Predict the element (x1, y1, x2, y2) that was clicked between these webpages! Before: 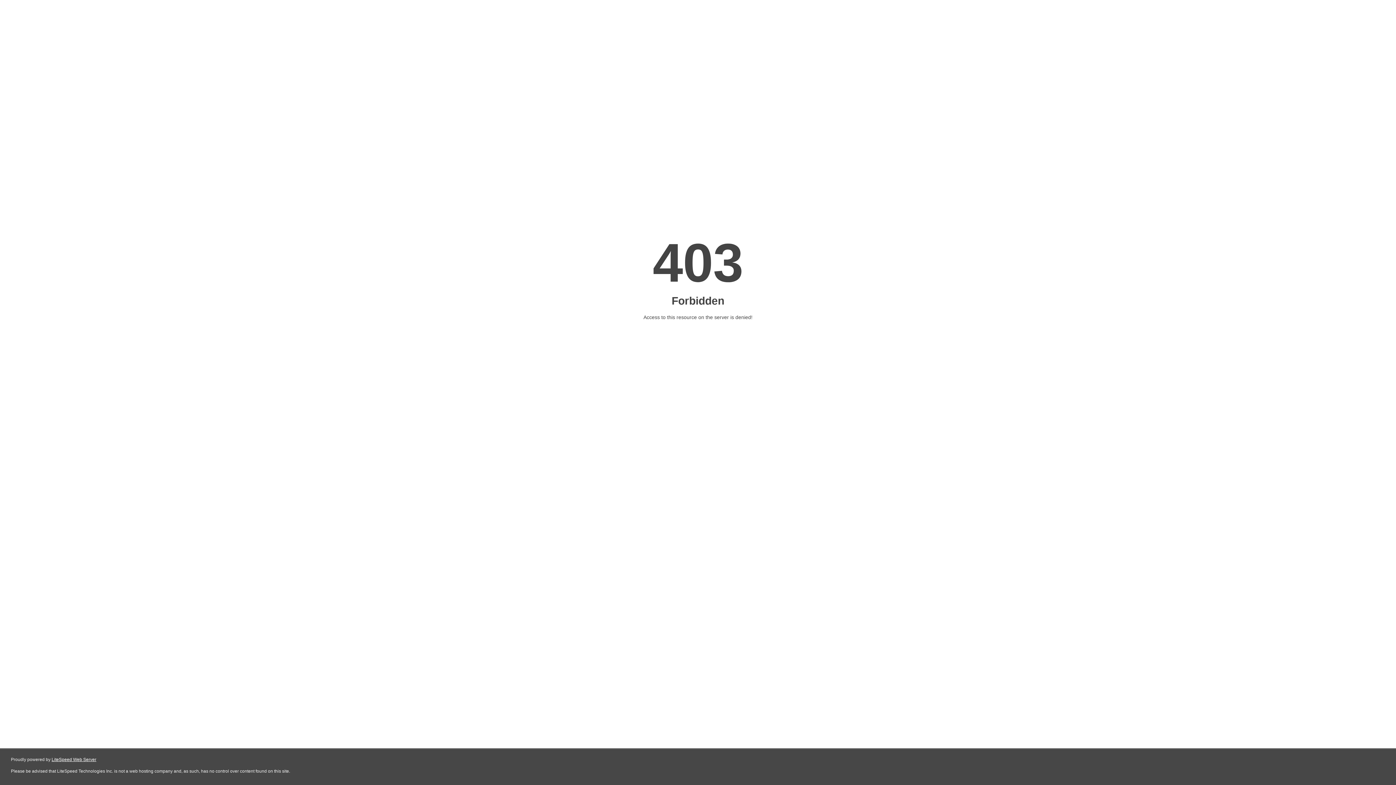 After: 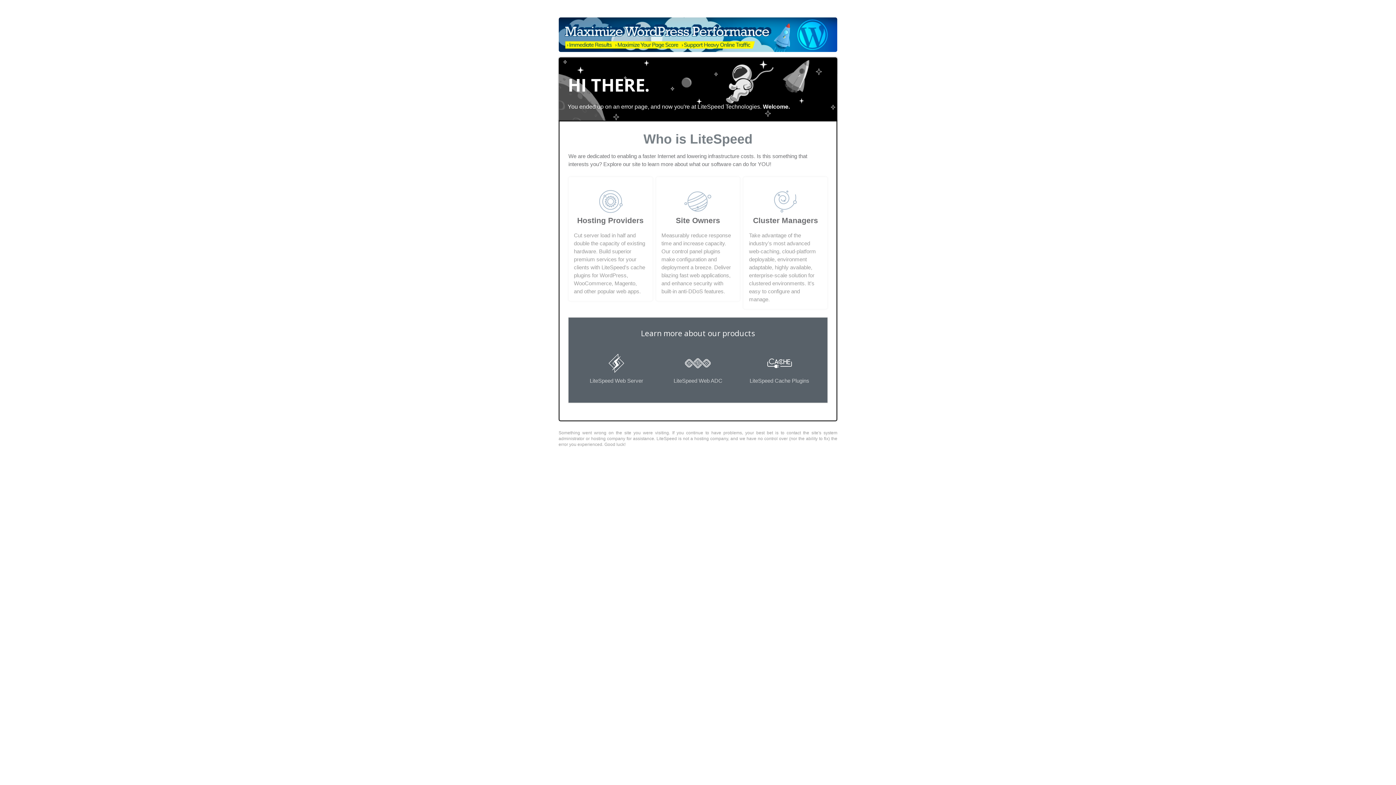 Action: bbox: (51, 757, 96, 762) label: LiteSpeed Web Server